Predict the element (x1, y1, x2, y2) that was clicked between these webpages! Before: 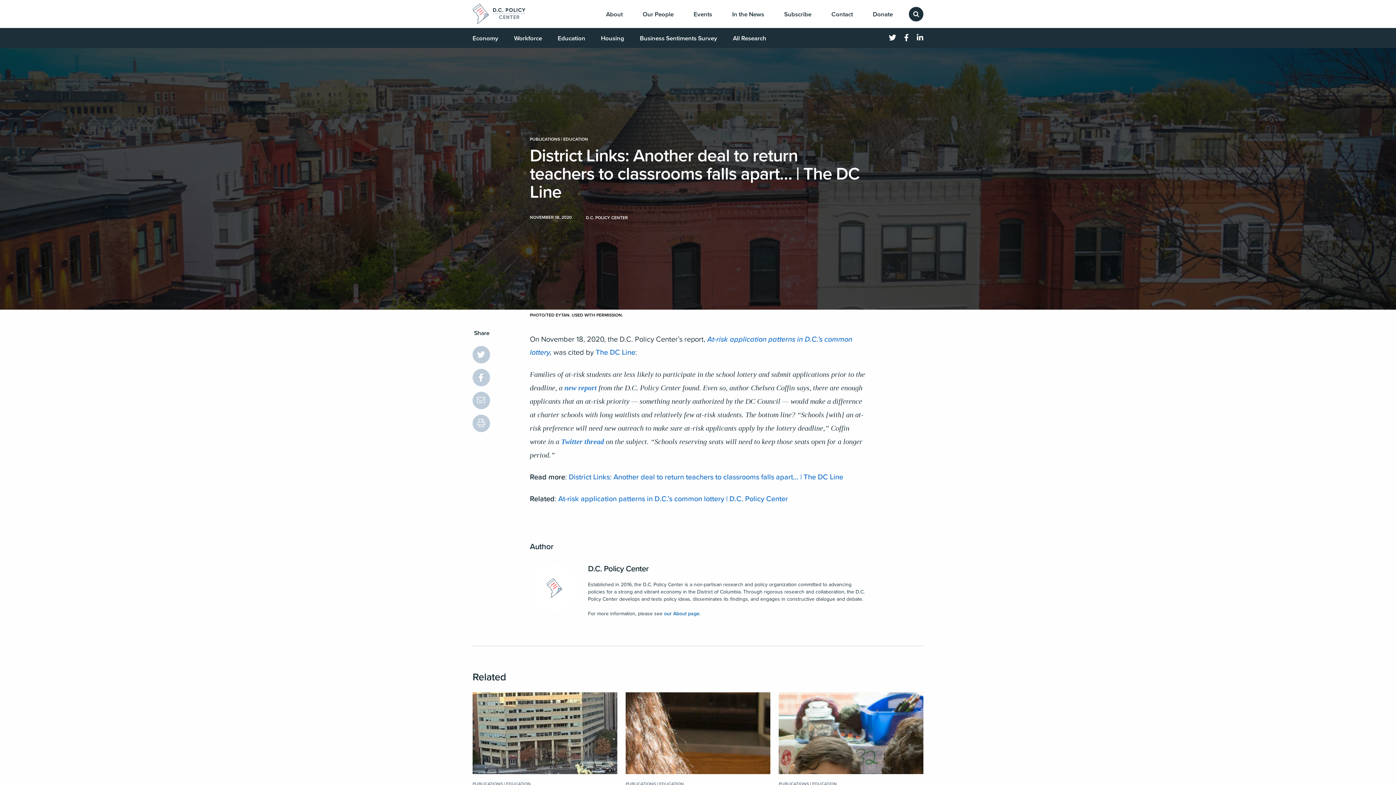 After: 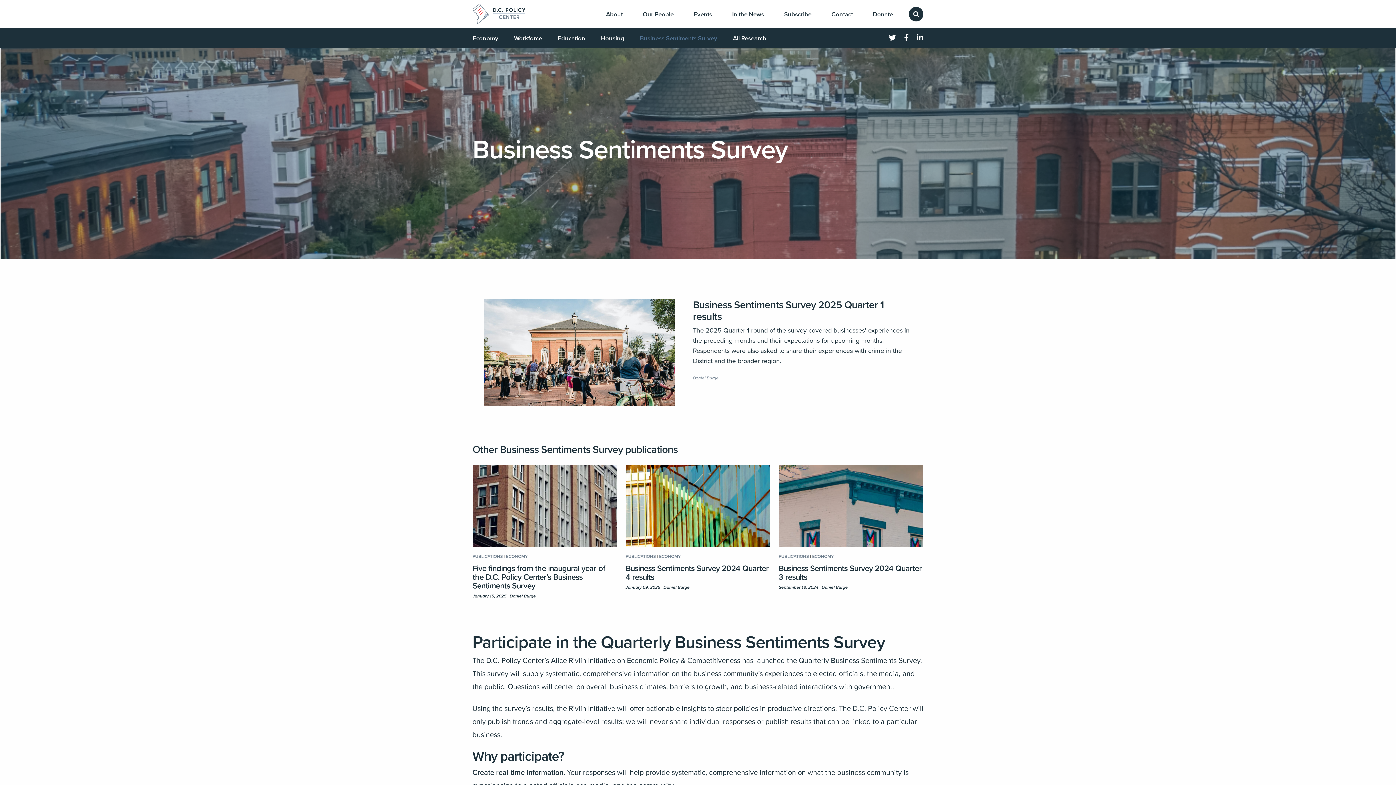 Action: bbox: (640, 34, 717, 42) label: Business Sentiments Survey